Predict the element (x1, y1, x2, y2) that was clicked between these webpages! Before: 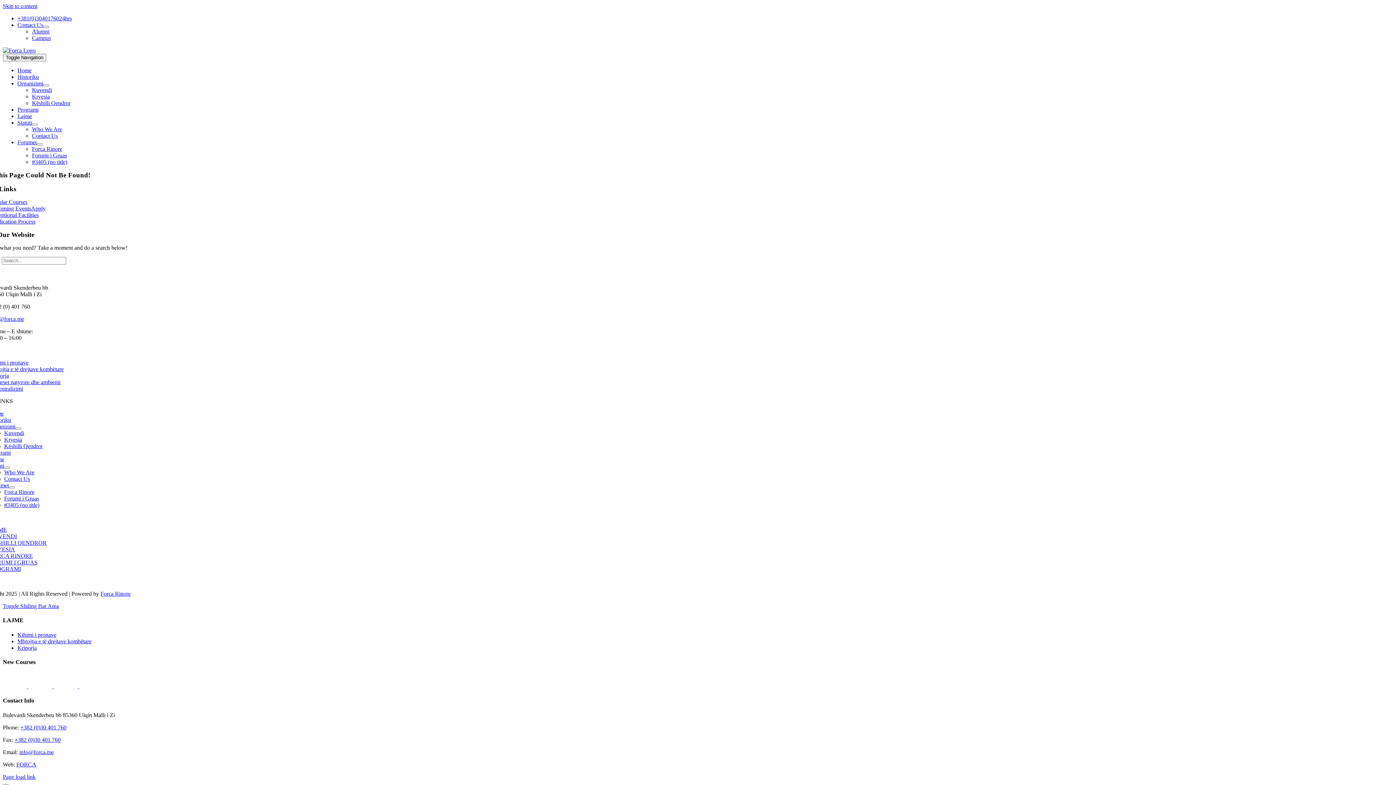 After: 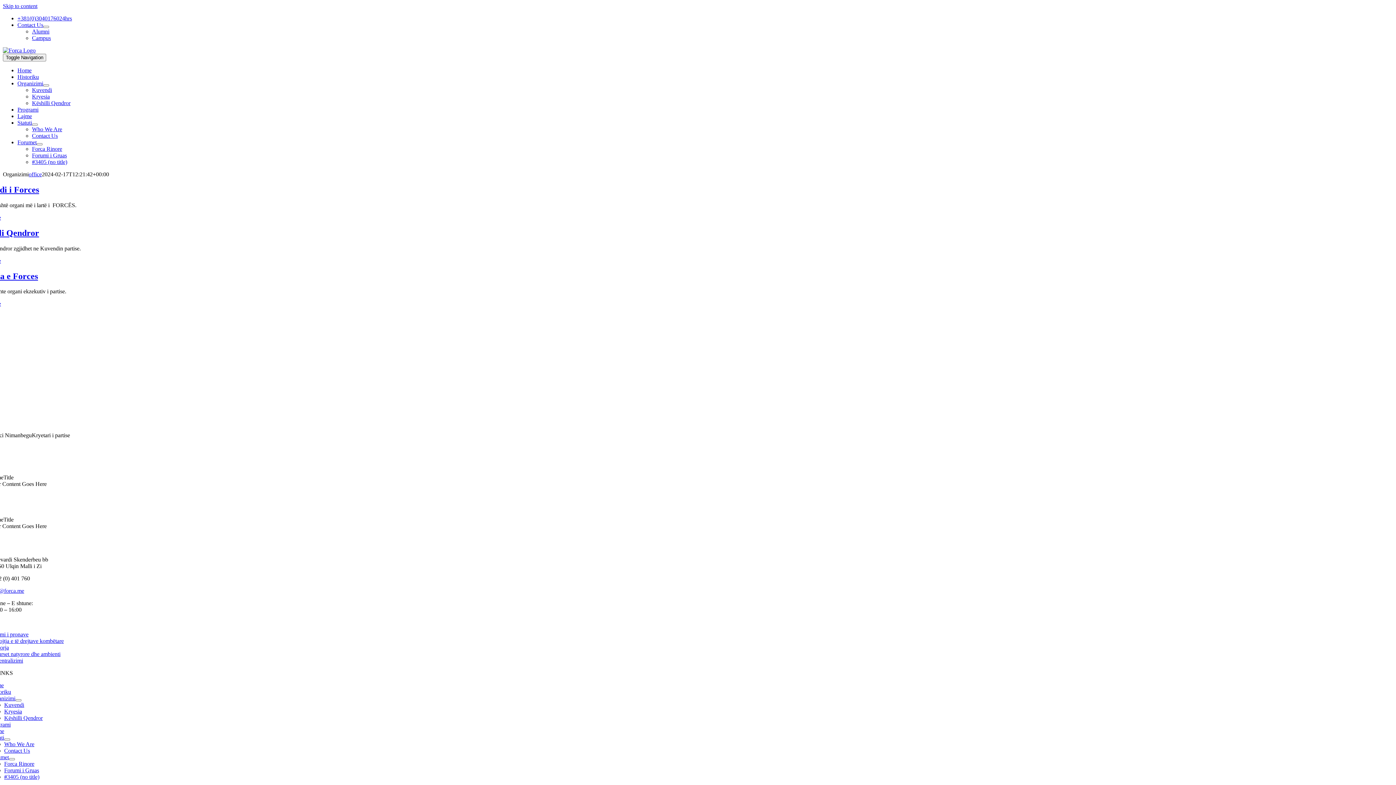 Action: label: Organizimi bbox: (-10, 423, 15, 429)